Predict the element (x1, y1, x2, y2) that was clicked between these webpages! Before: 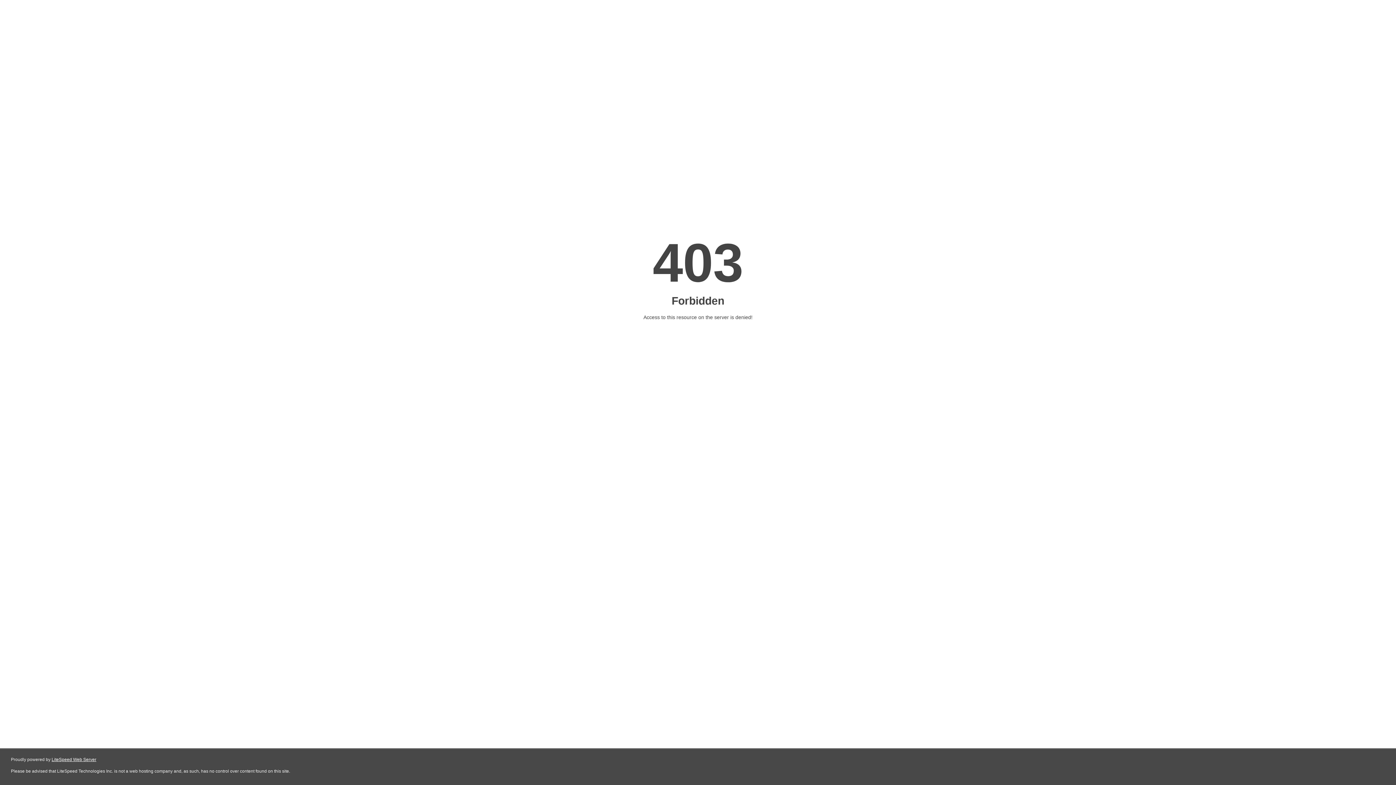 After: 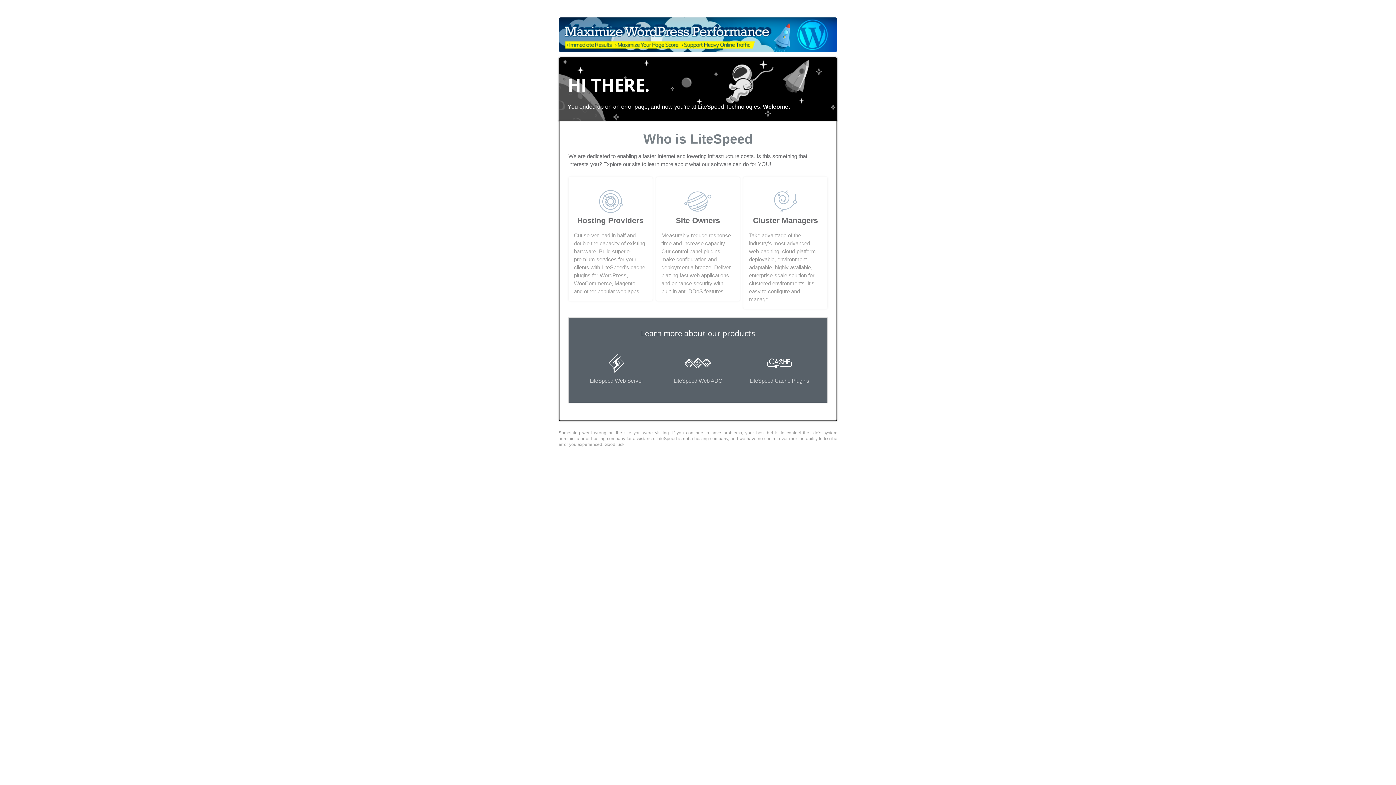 Action: label: LiteSpeed Web Server bbox: (51, 757, 96, 762)